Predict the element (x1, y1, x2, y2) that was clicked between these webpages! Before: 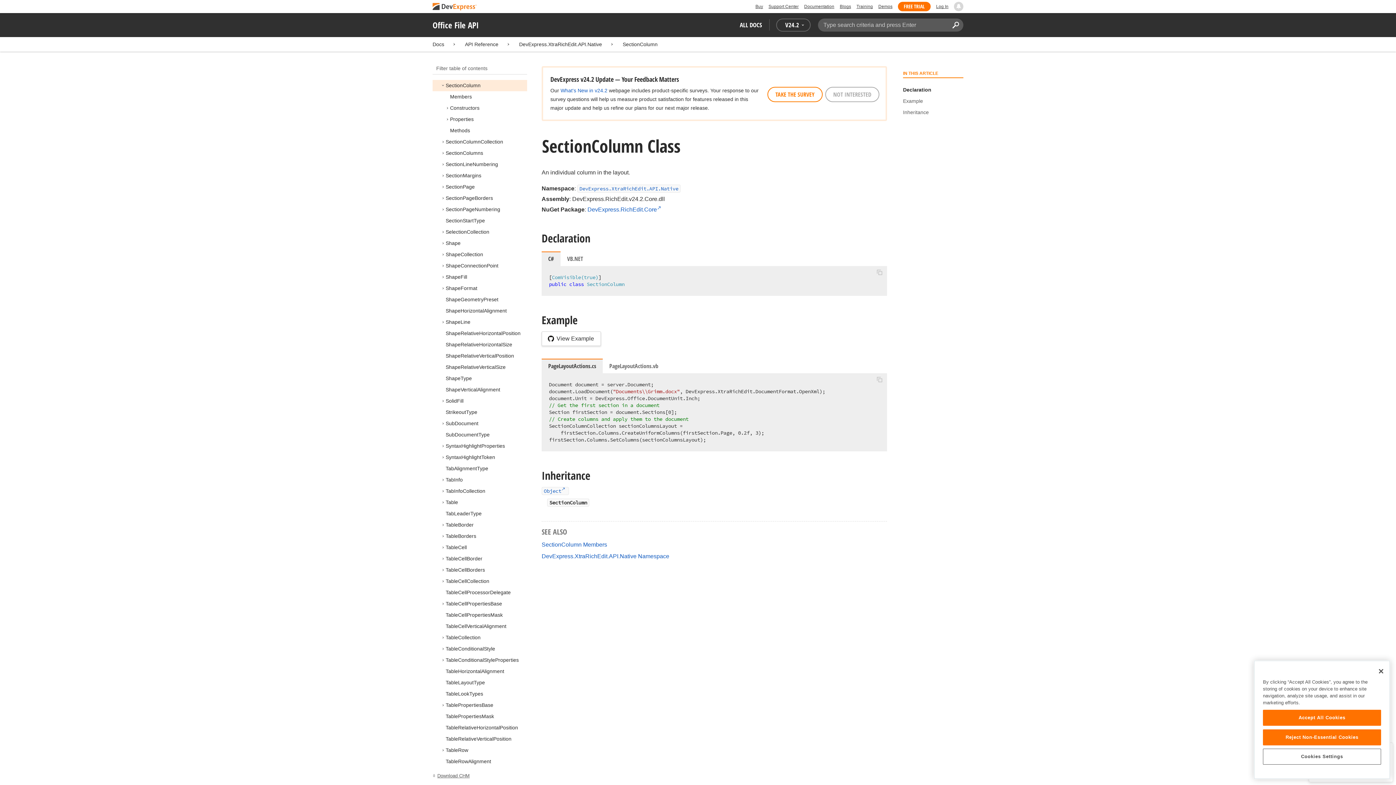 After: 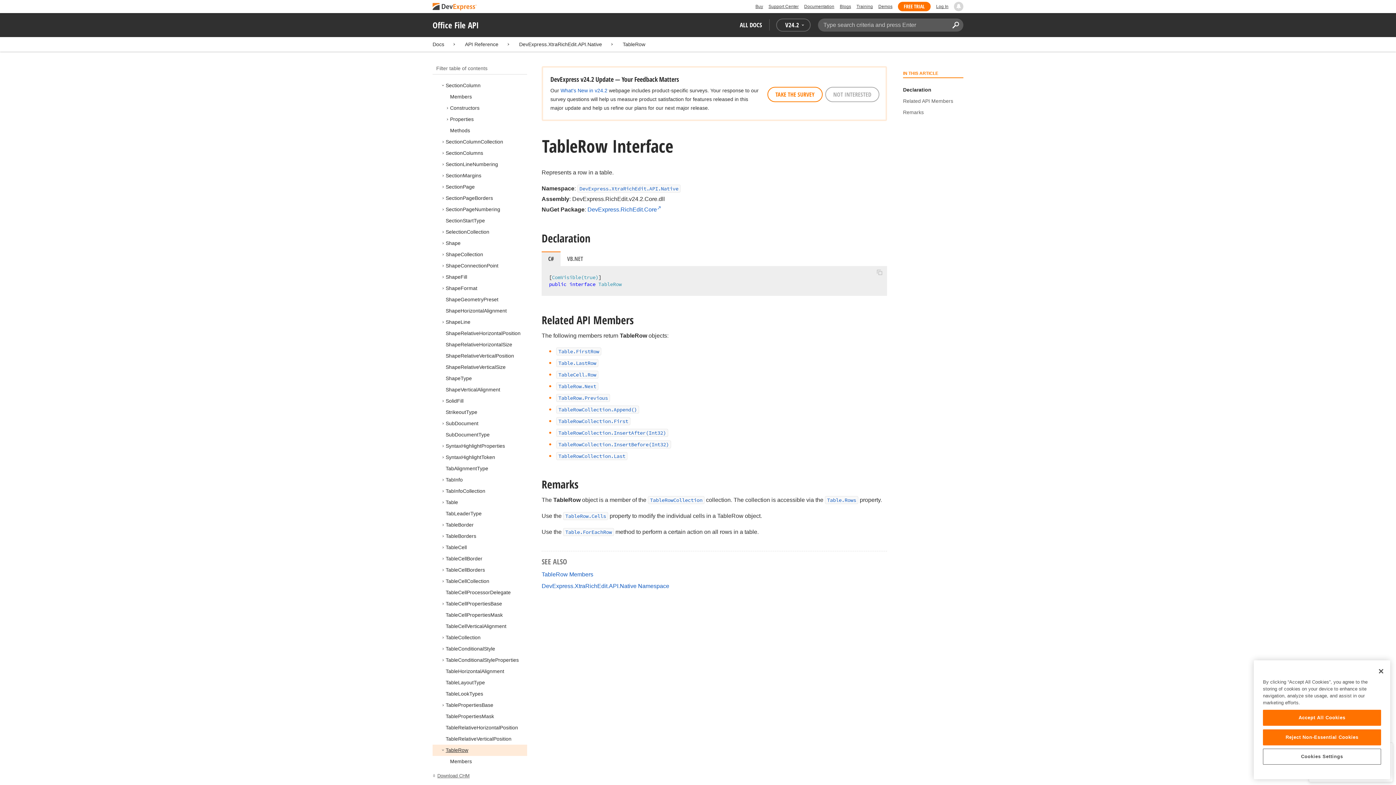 Action: bbox: (445, 747, 468, 753) label: TableRow